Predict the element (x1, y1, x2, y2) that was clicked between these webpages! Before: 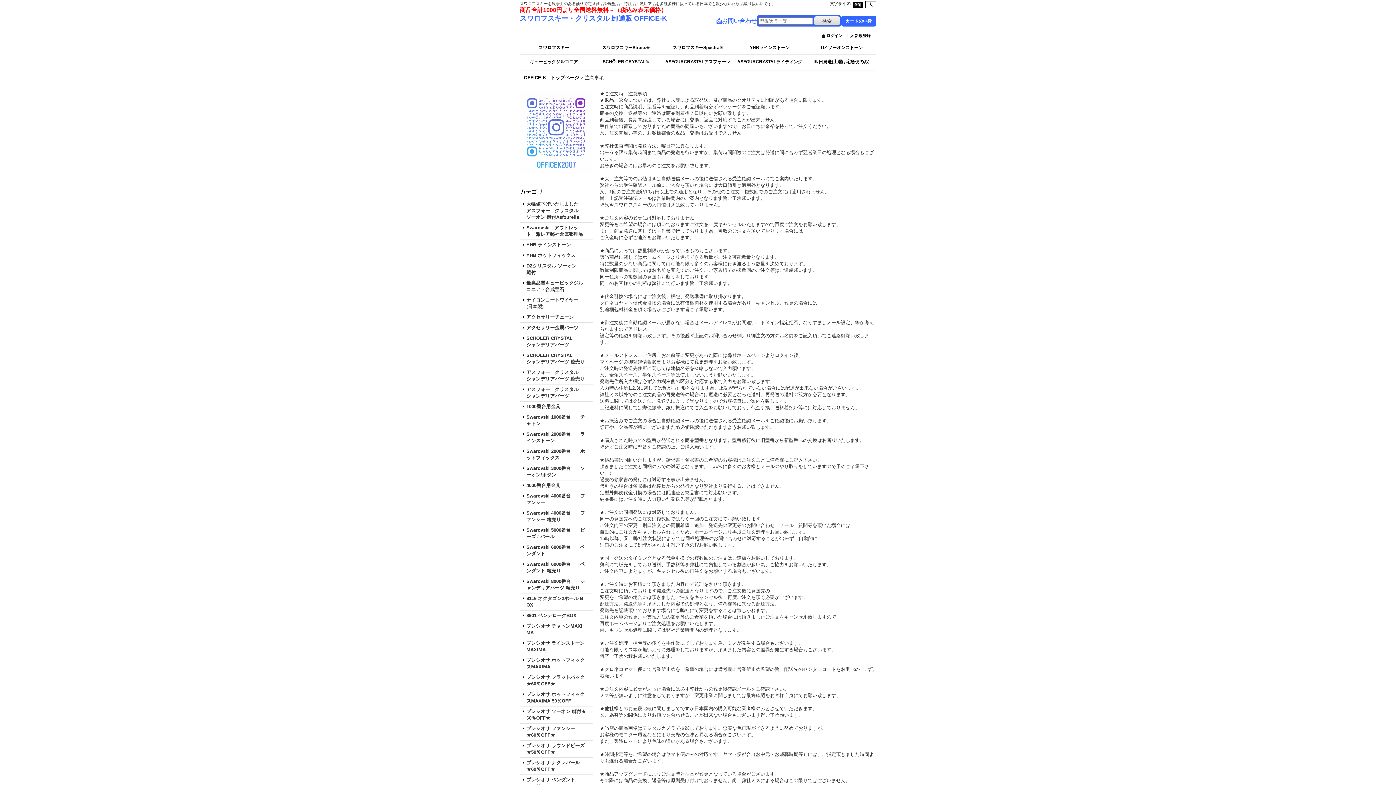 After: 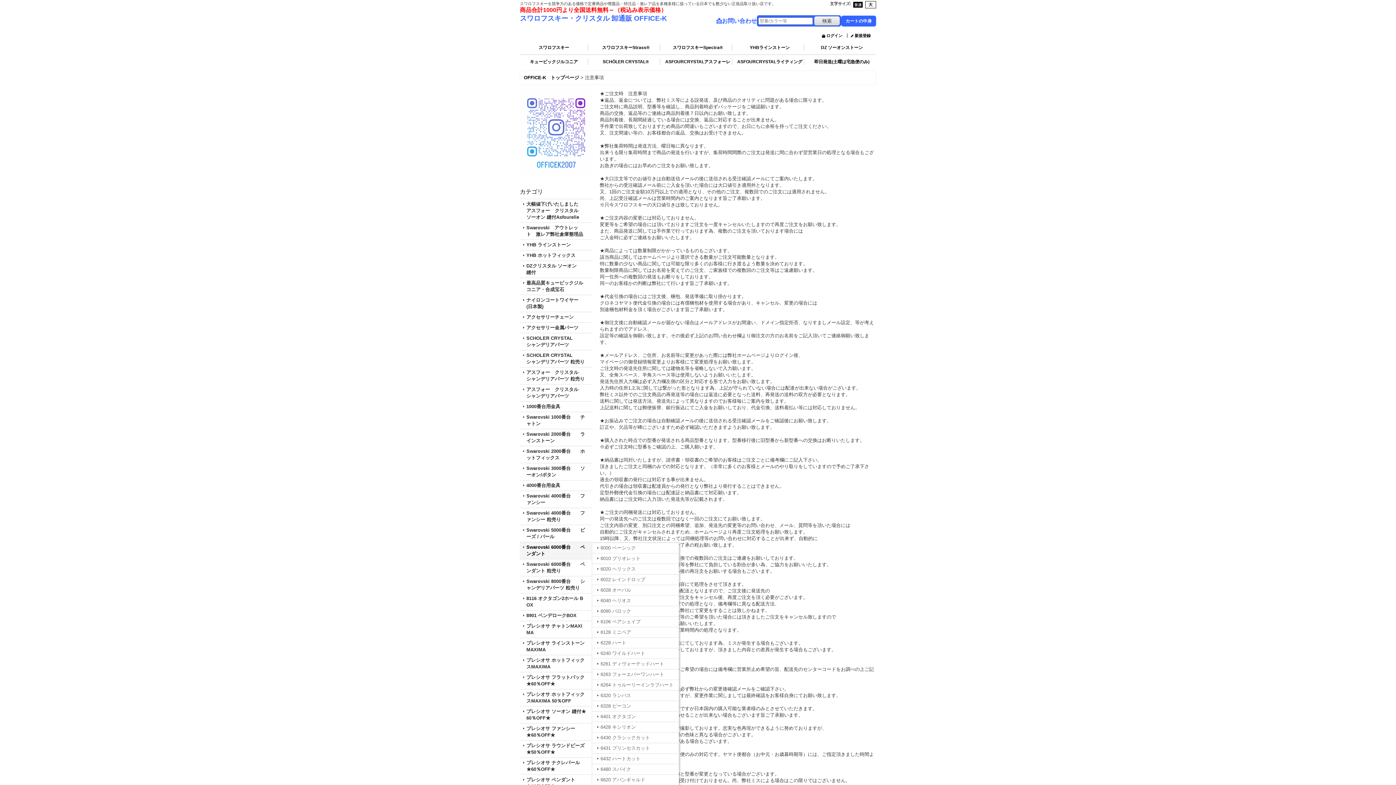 Action: label: Swarovski 6000番台　　ペンダント bbox: (520, 542, 592, 559)